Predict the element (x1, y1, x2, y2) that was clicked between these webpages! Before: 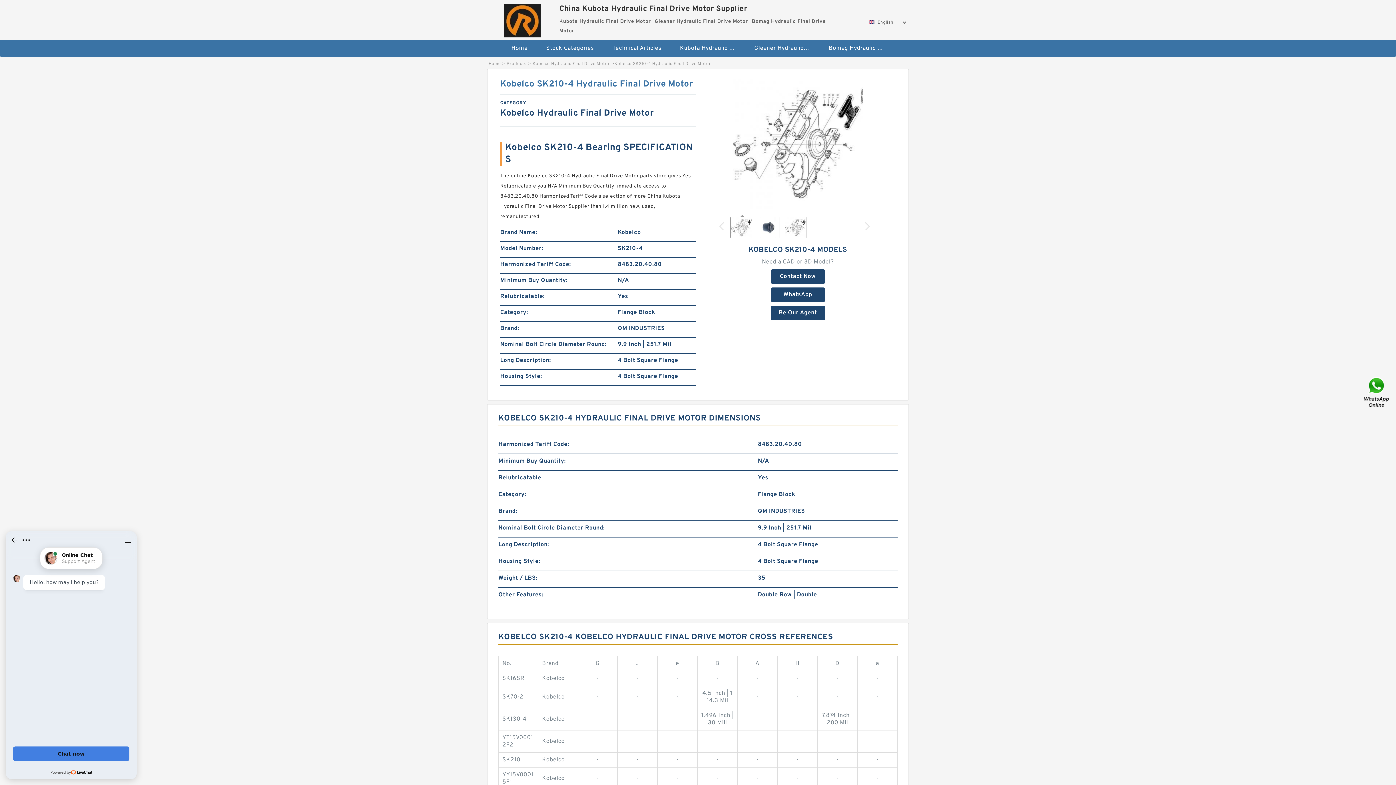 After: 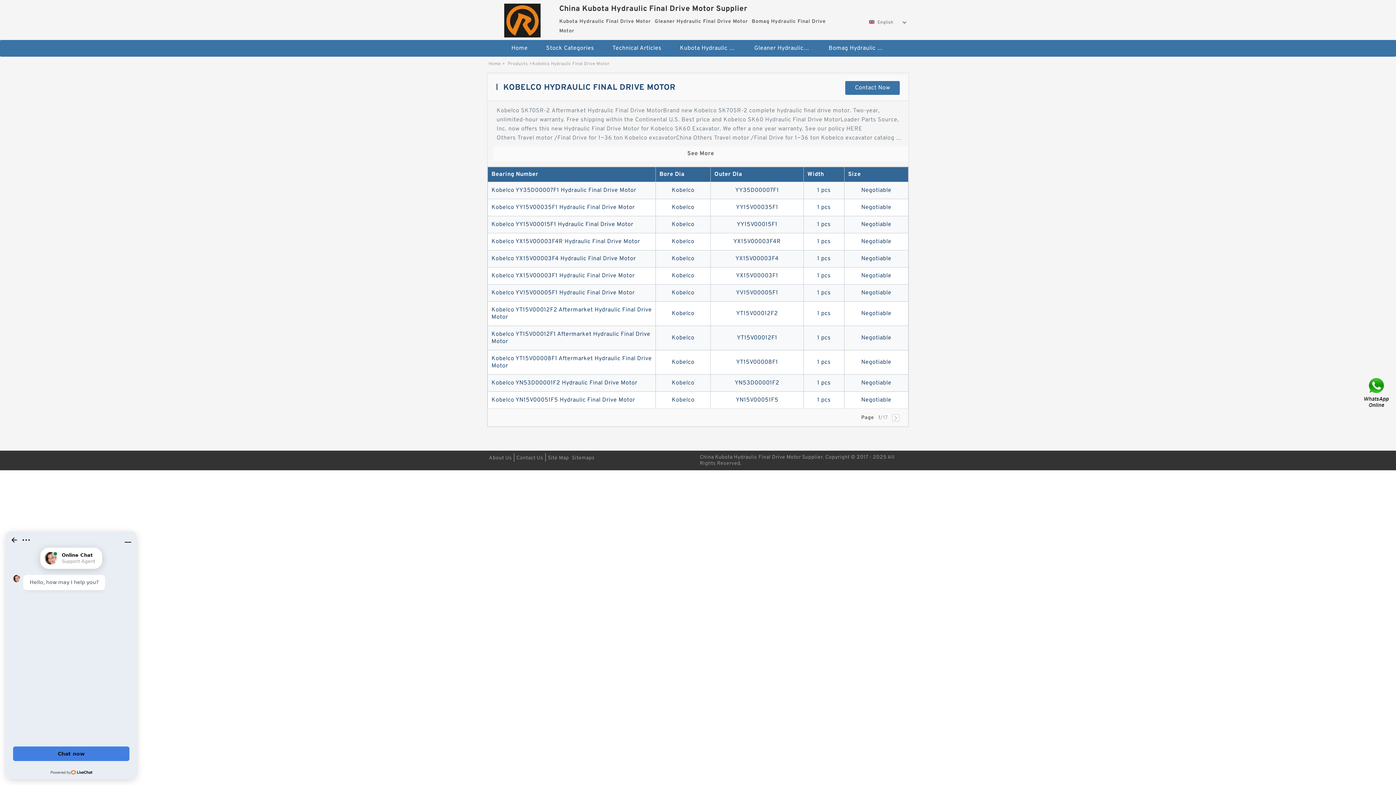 Action: label: Kobelco Hydraulic Final Drive Motor bbox: (532, 61, 610, 67)